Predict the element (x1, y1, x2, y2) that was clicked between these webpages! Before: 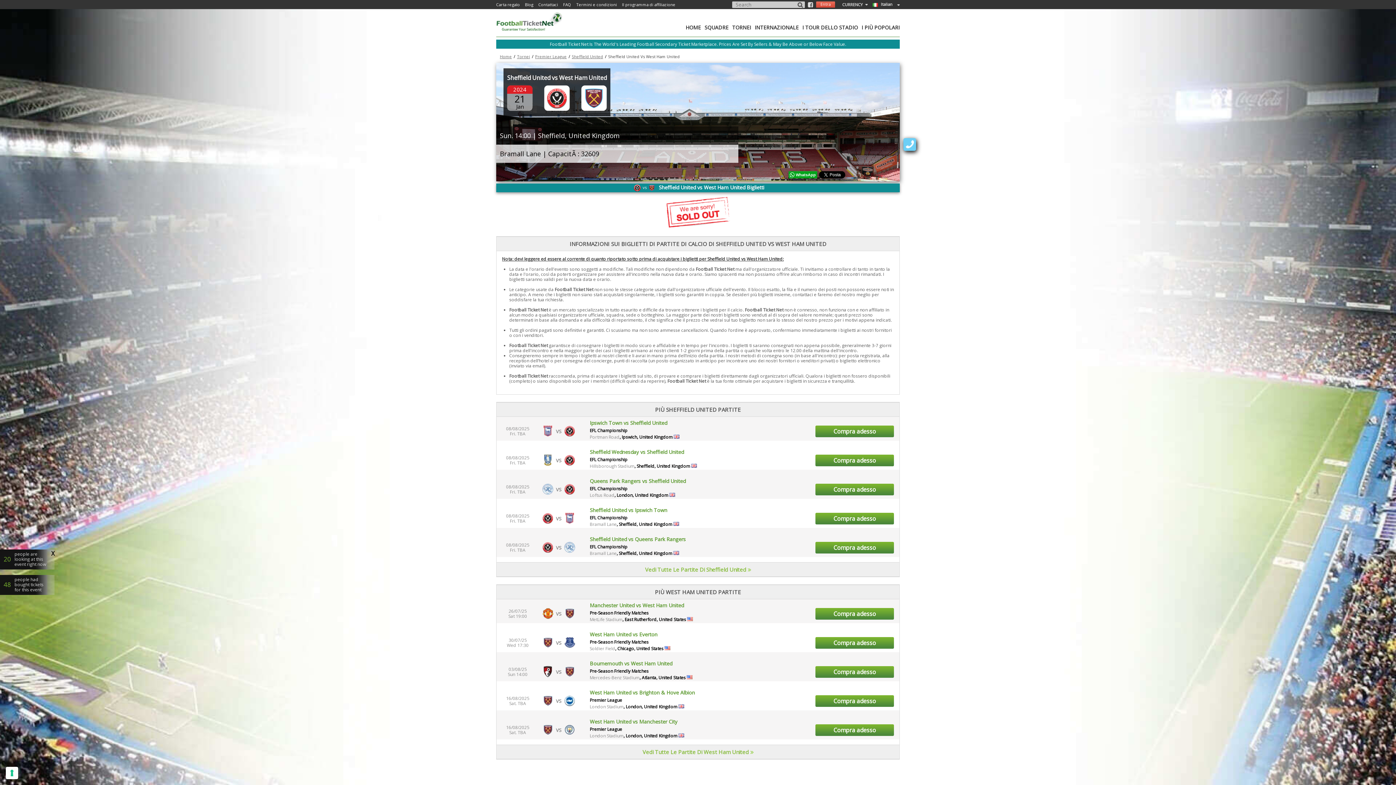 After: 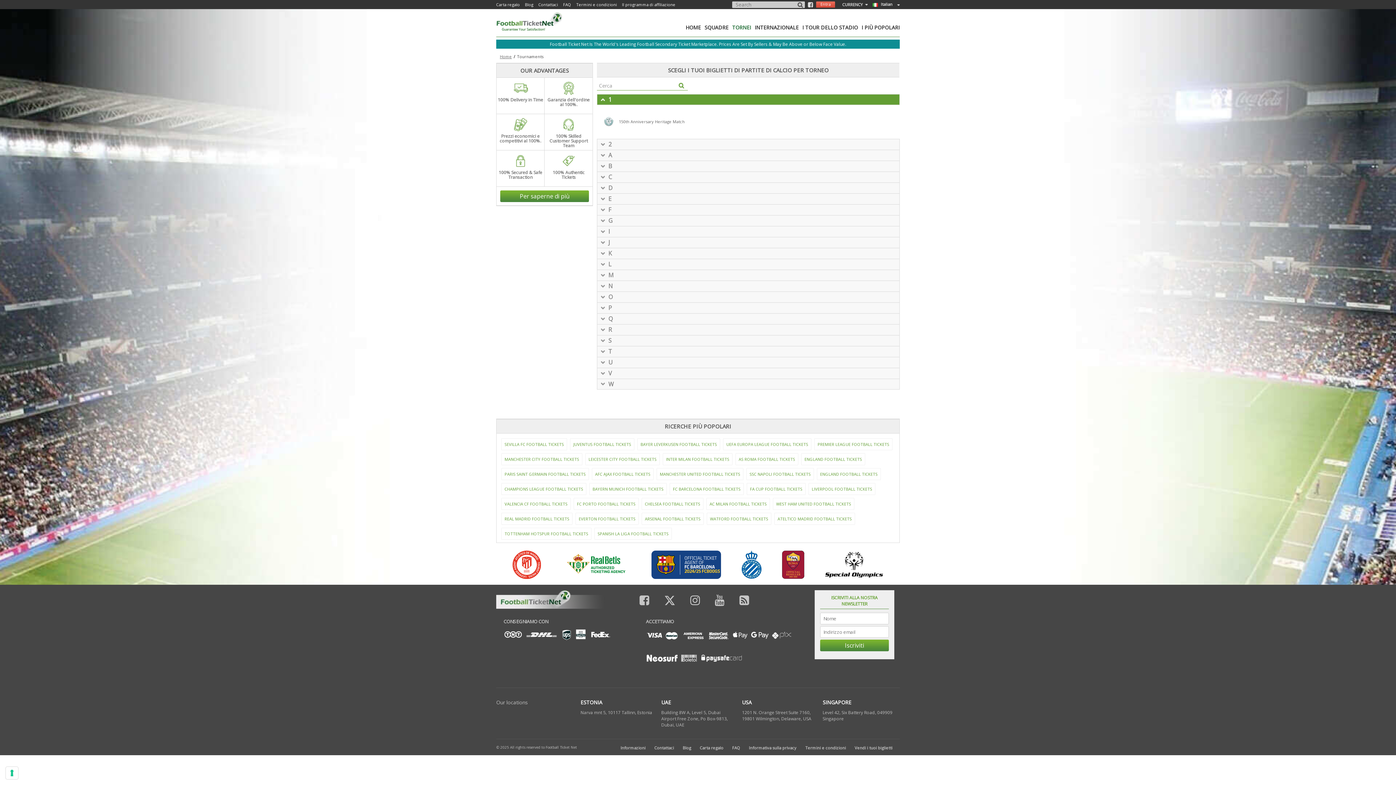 Action: bbox: (732, 24, 751, 30) label: TORNEI